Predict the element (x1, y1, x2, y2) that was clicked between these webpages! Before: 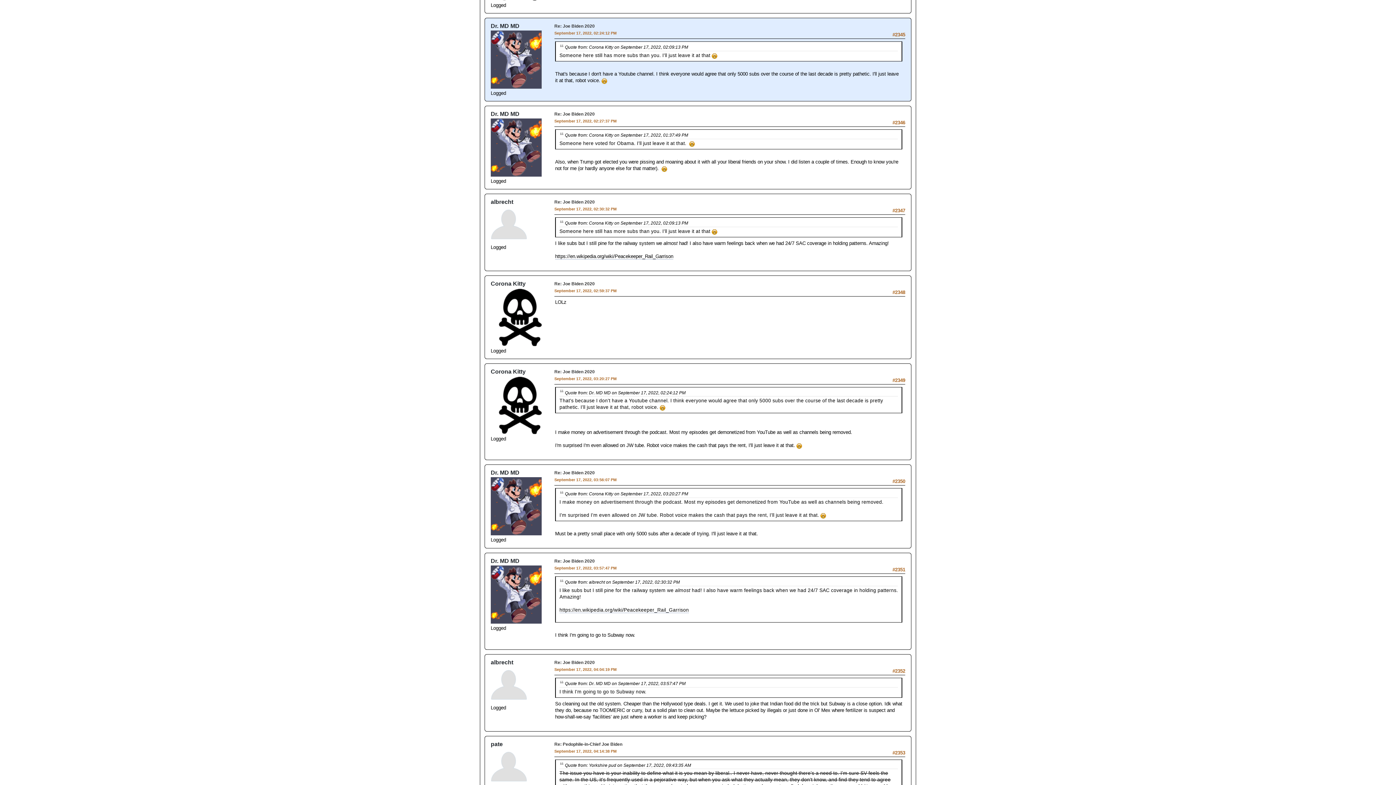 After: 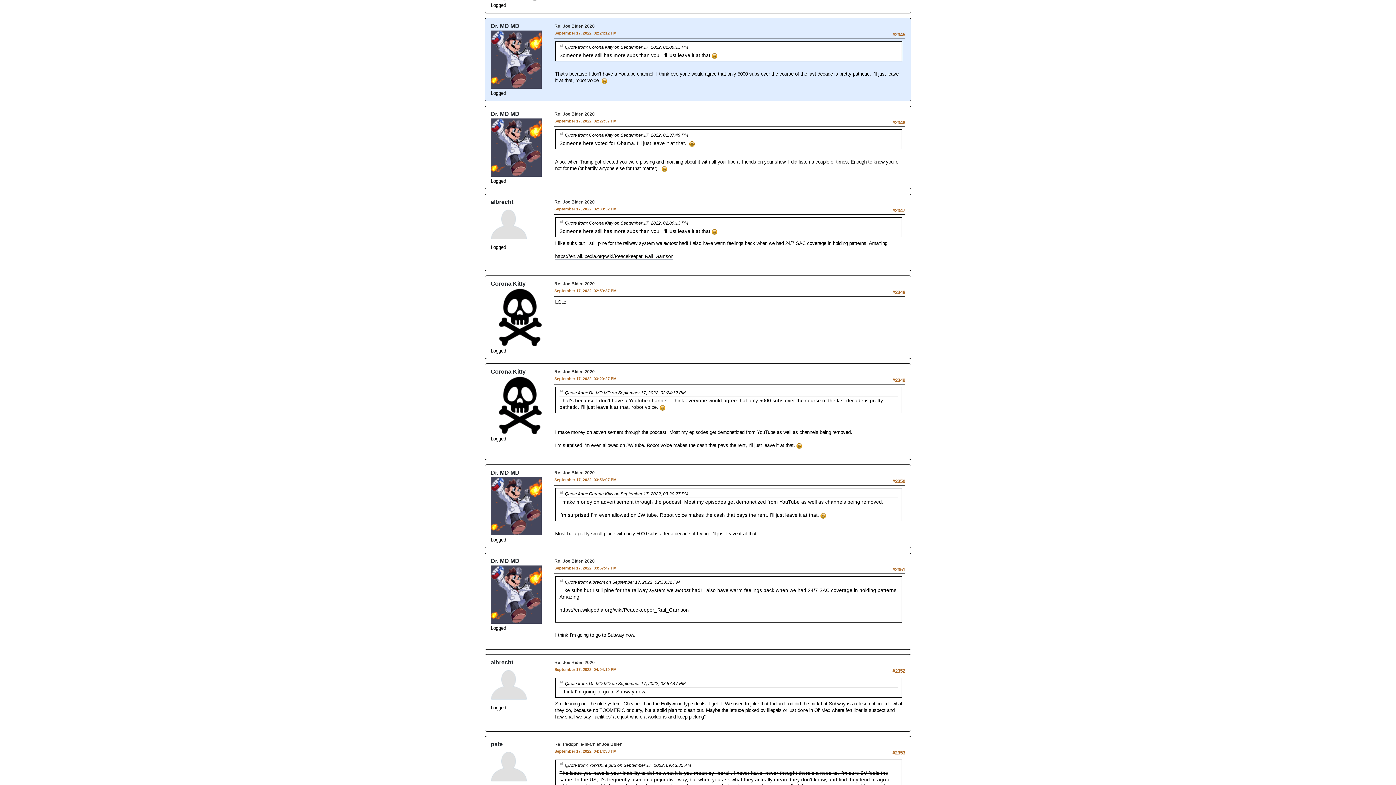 Action: label: https://en.wikipedia.org/wiki/Peacekeeper_Rail_Garrison bbox: (555, 253, 673, 259)